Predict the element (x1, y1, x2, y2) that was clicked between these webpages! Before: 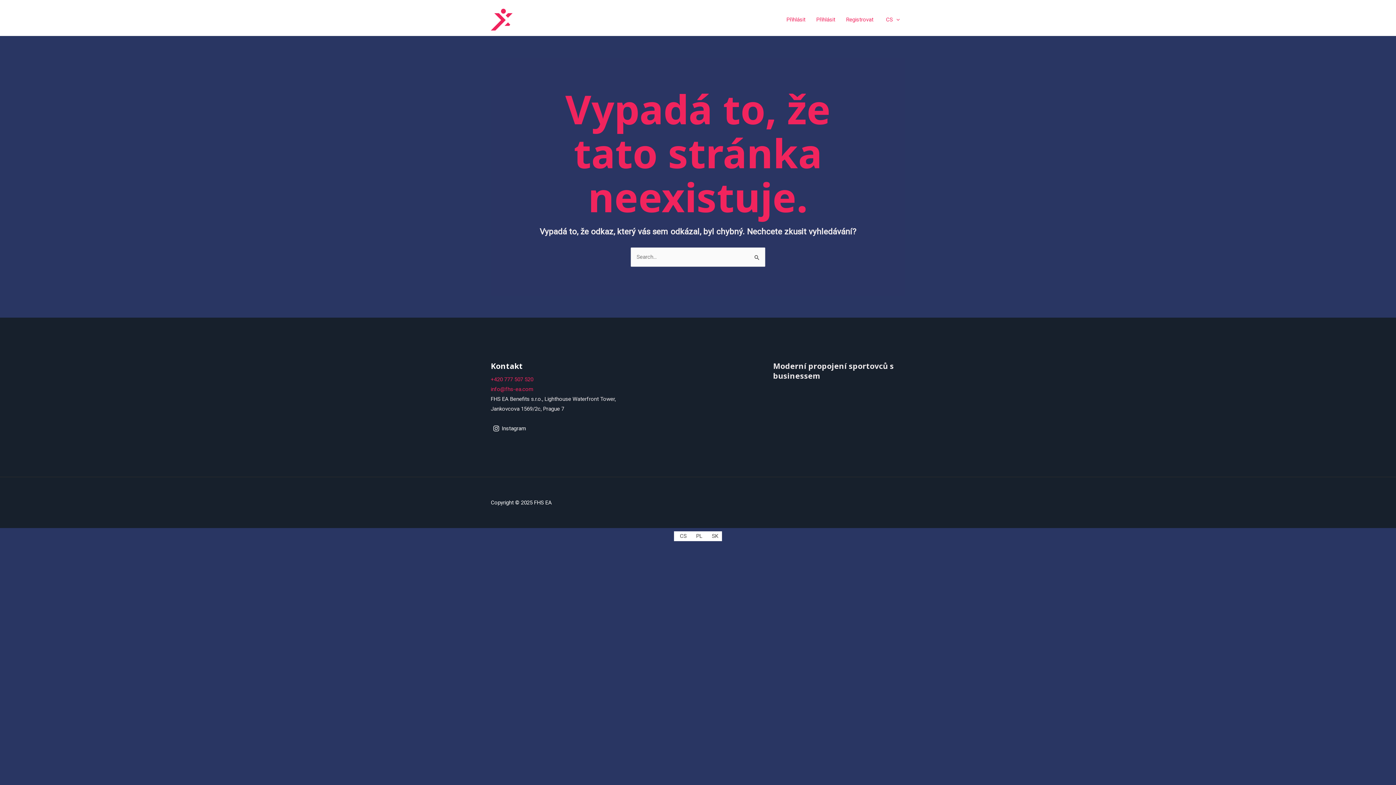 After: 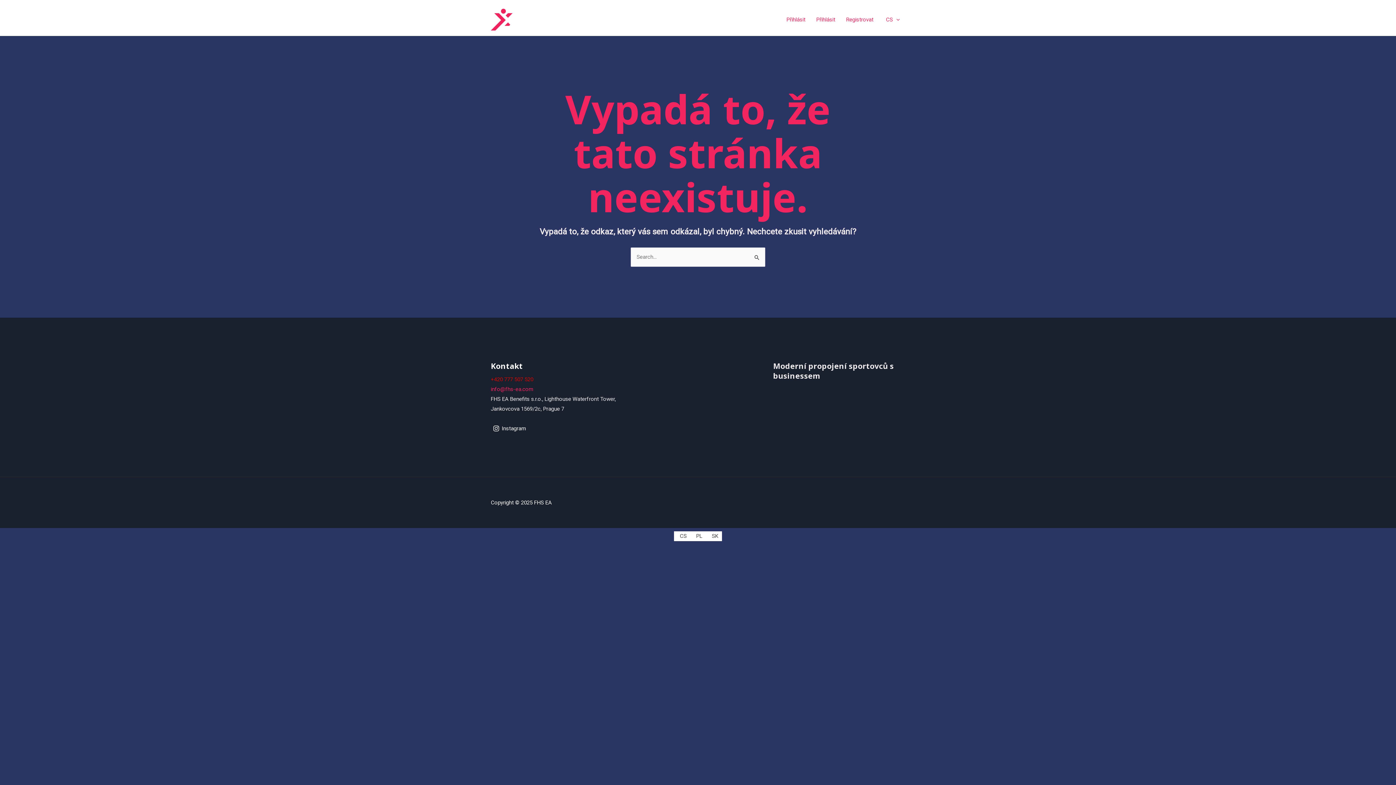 Action: bbox: (490, 376, 533, 382) label: +420 777 507 520